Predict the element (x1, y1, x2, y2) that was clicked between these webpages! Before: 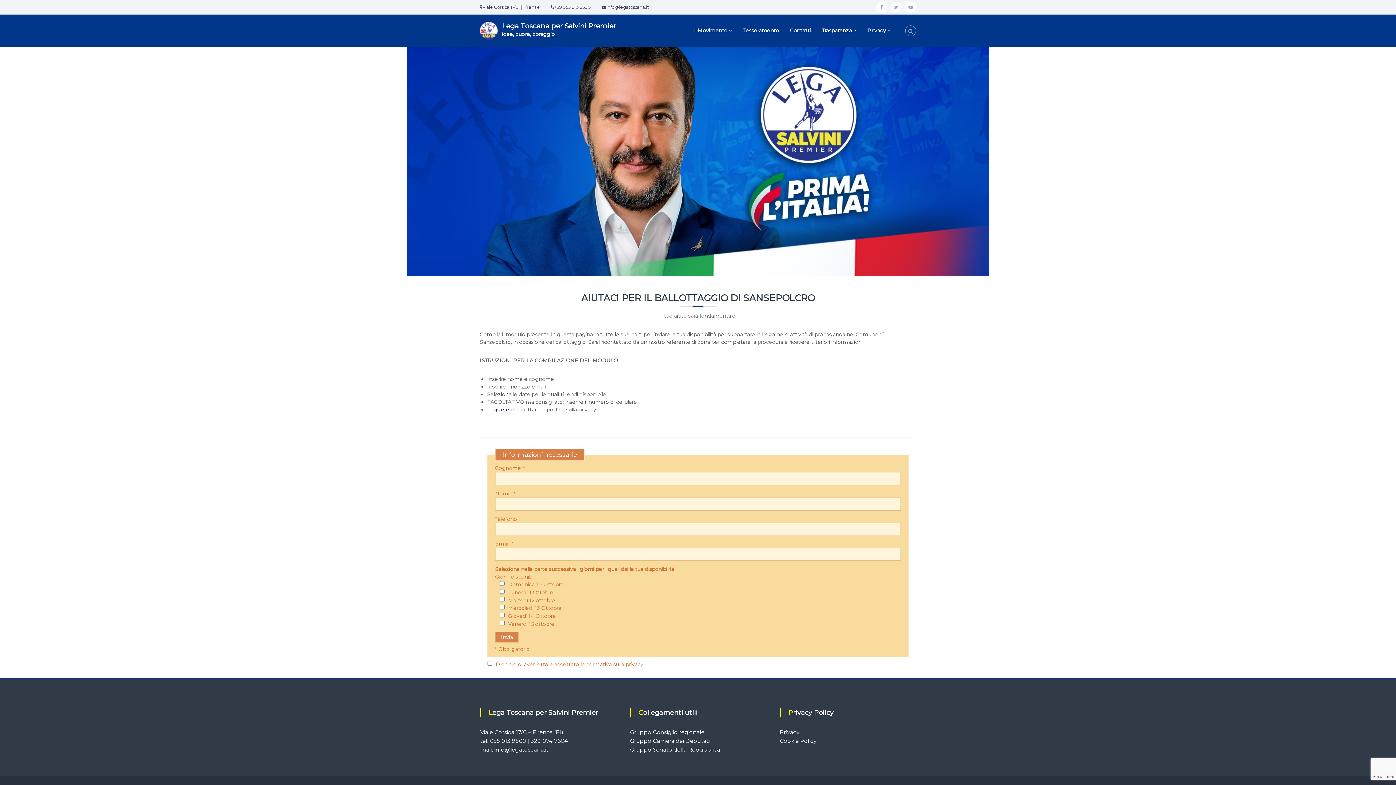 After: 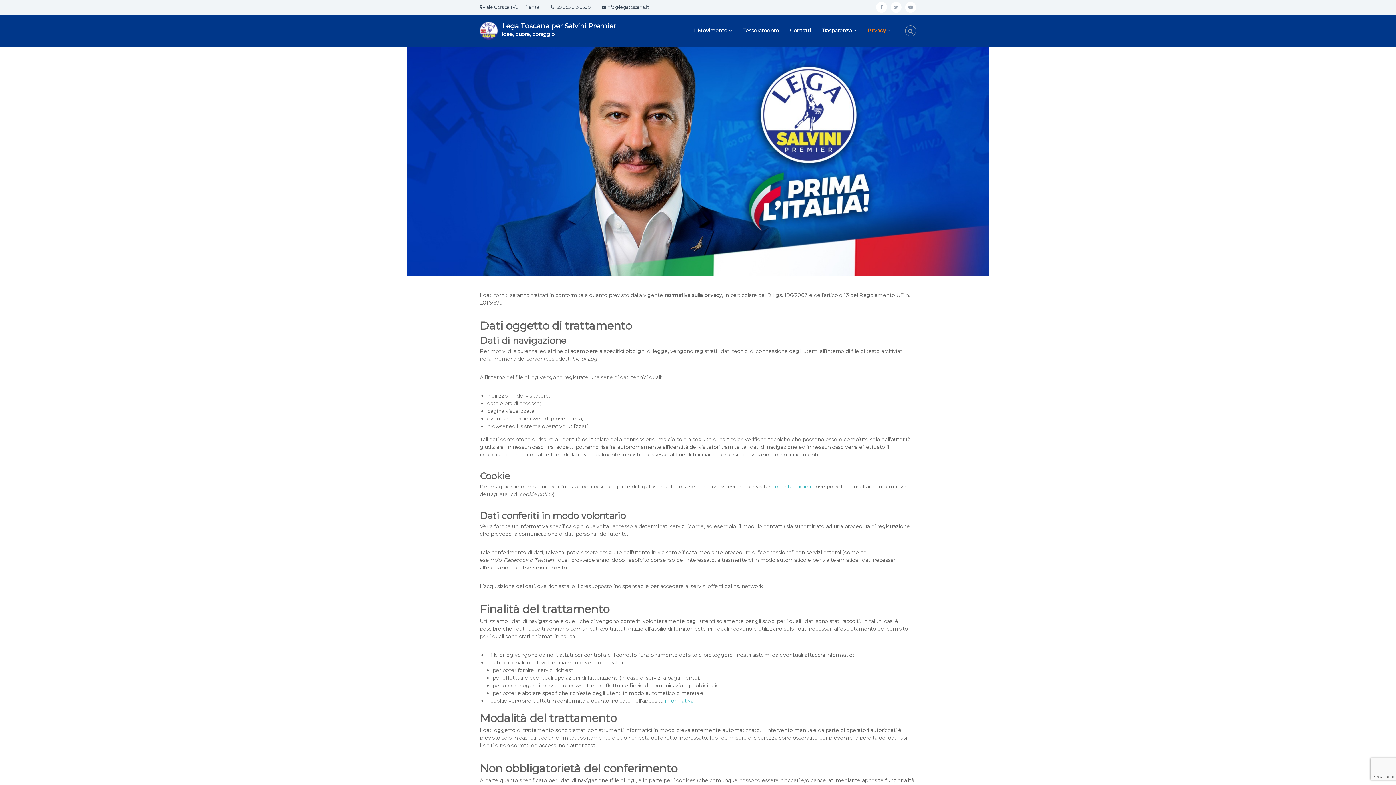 Action: label: Privacy bbox: (779, 729, 799, 735)